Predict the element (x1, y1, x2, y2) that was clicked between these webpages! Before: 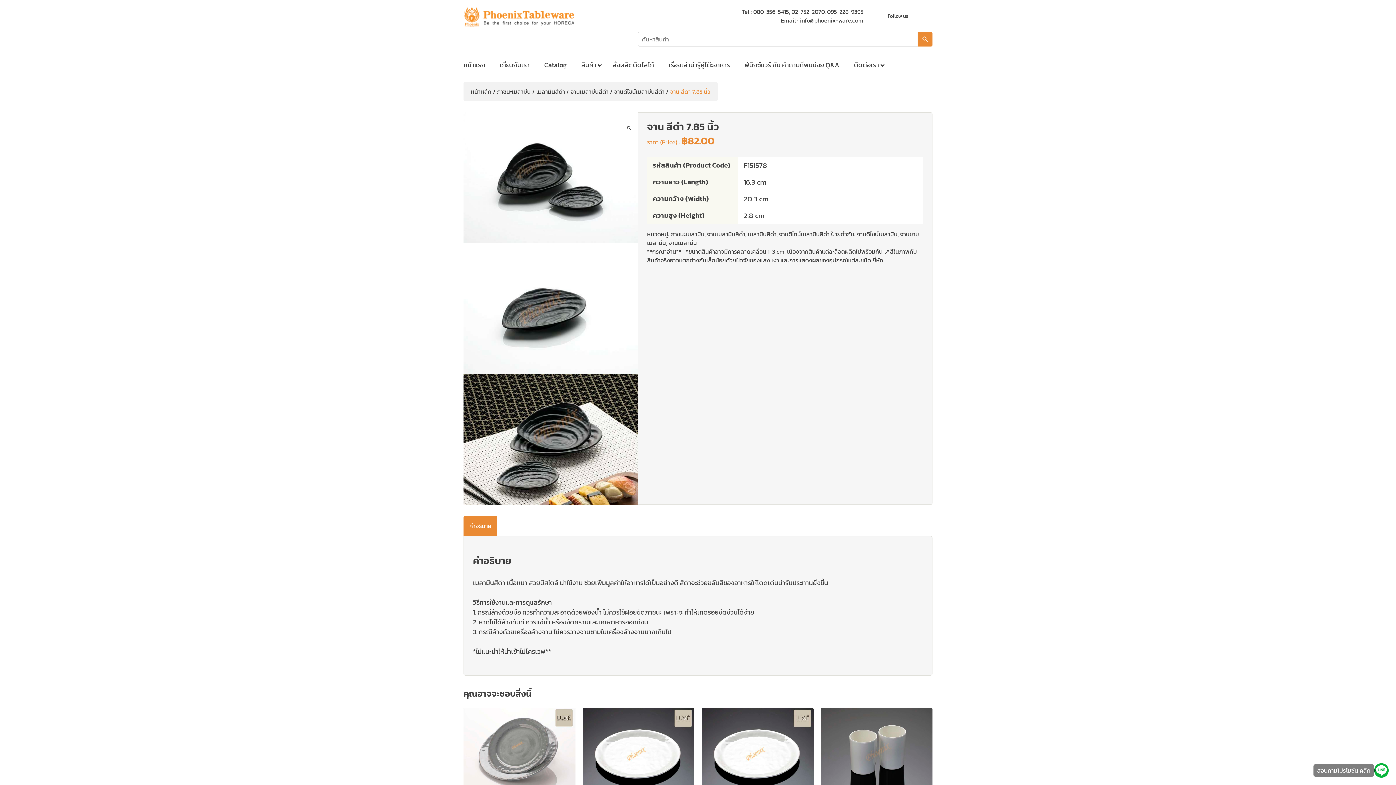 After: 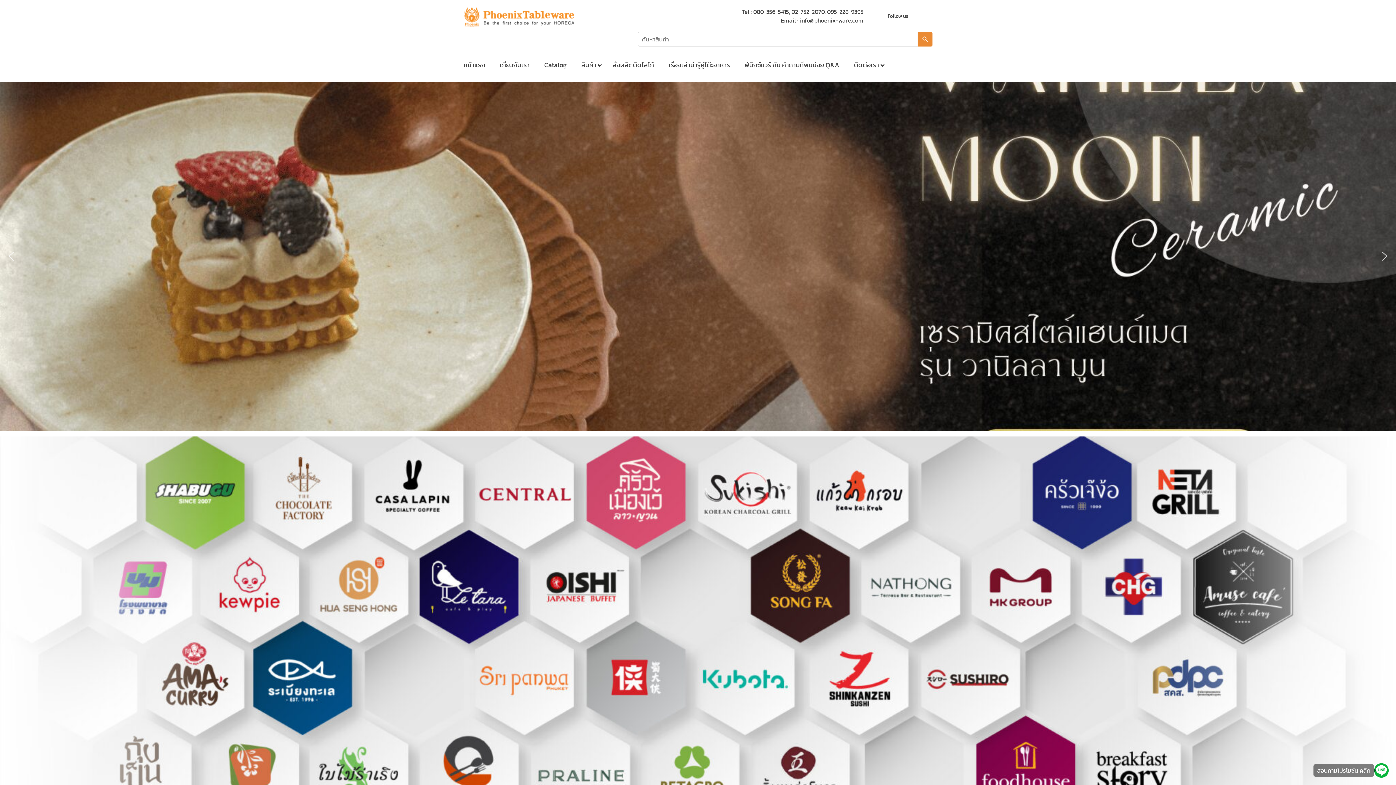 Action: bbox: (463, 55, 492, 74) label: หน้าแรก